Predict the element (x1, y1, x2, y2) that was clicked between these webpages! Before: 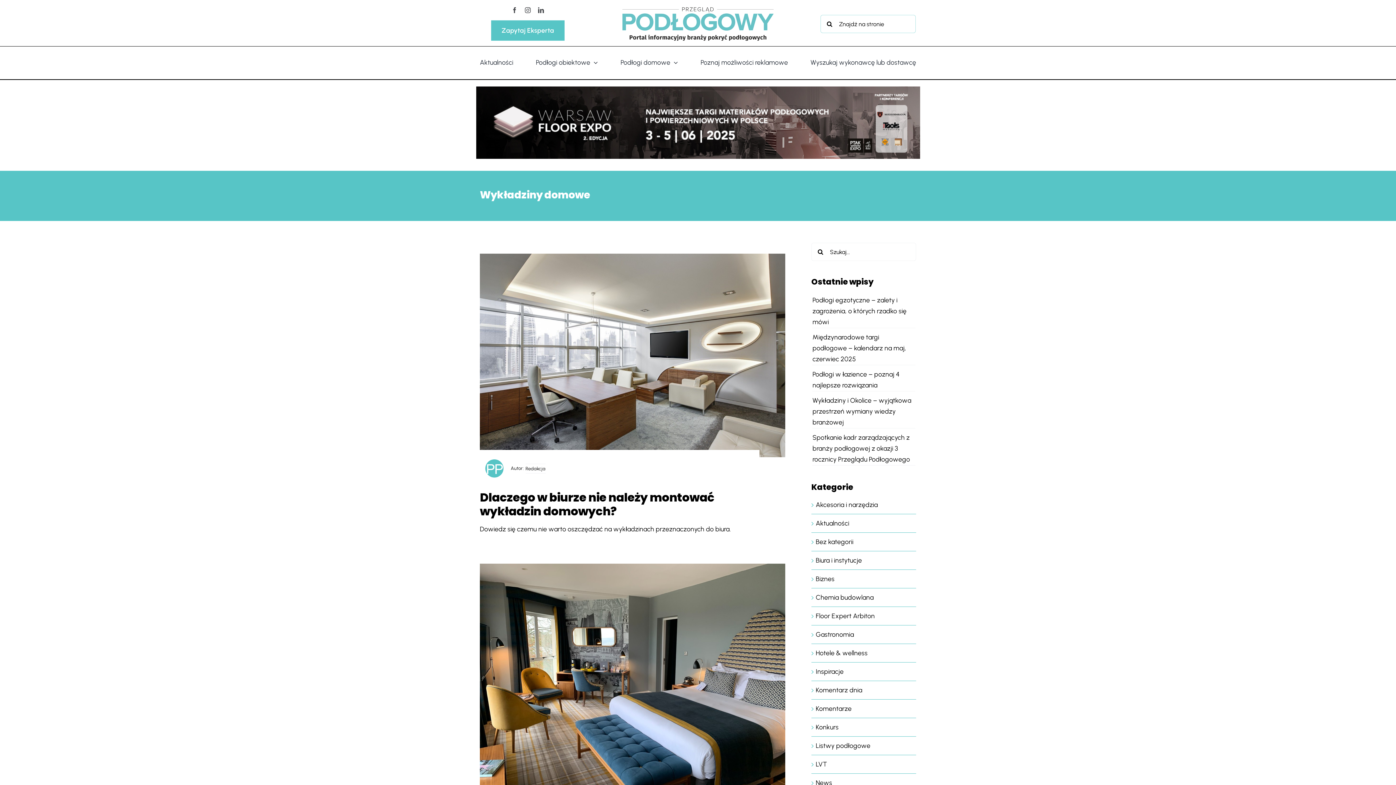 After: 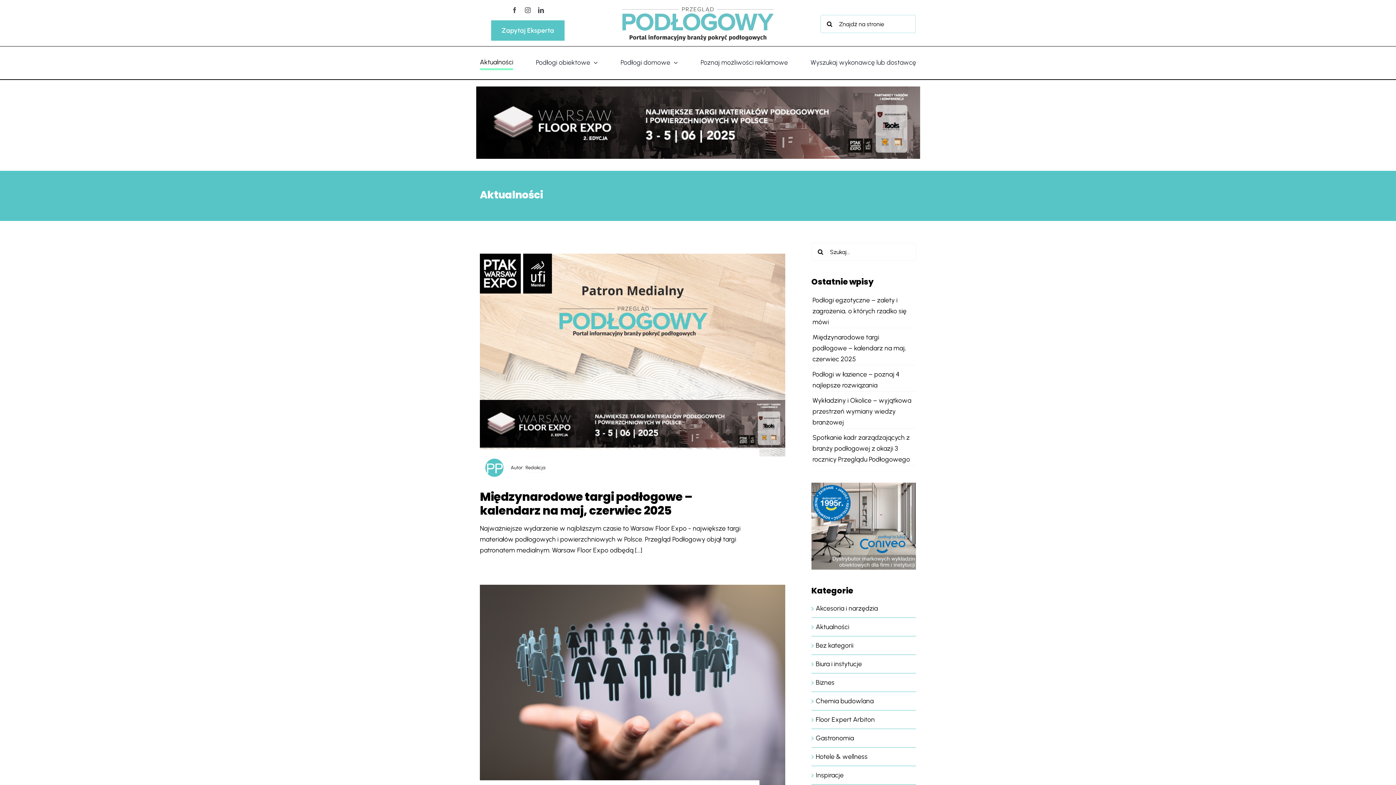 Action: bbox: (816, 518, 912, 529) label: Aktualności